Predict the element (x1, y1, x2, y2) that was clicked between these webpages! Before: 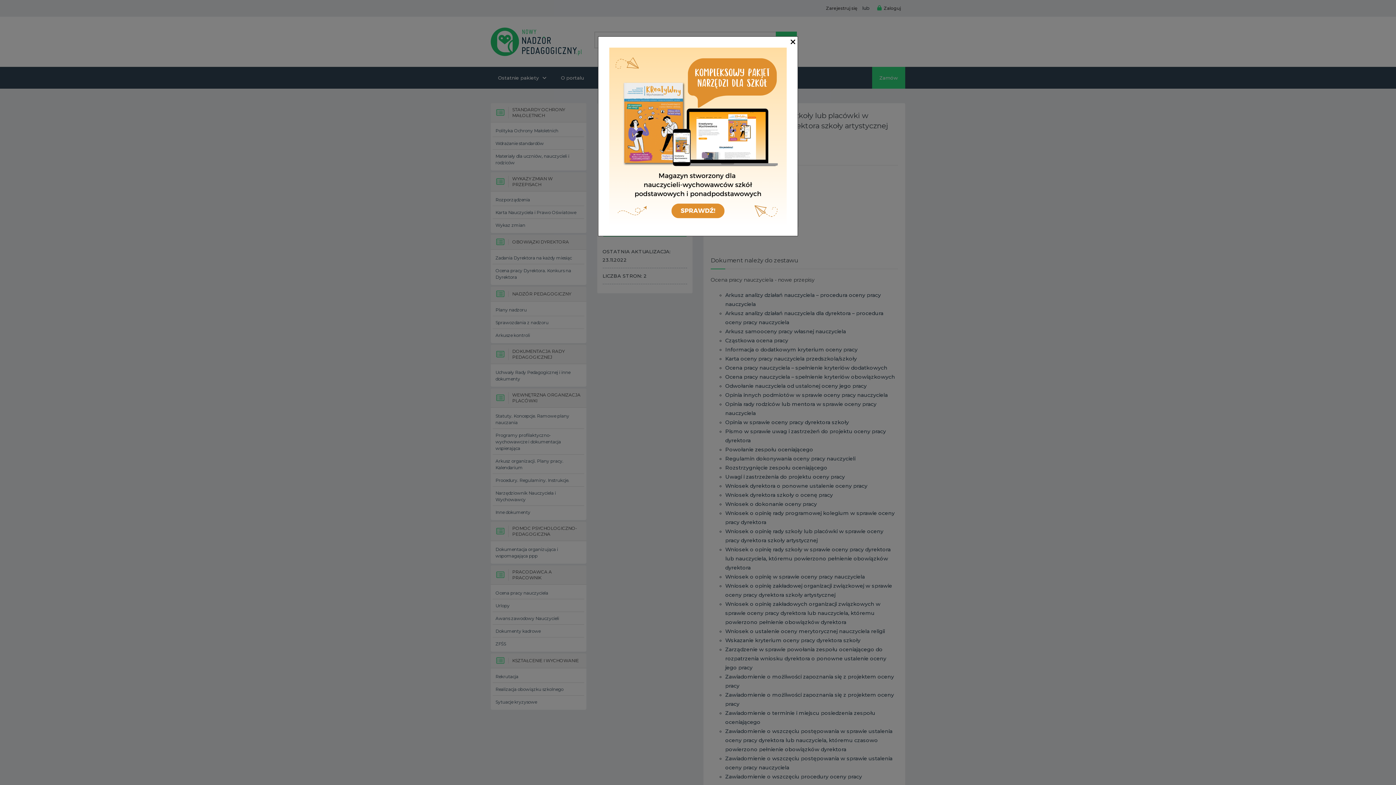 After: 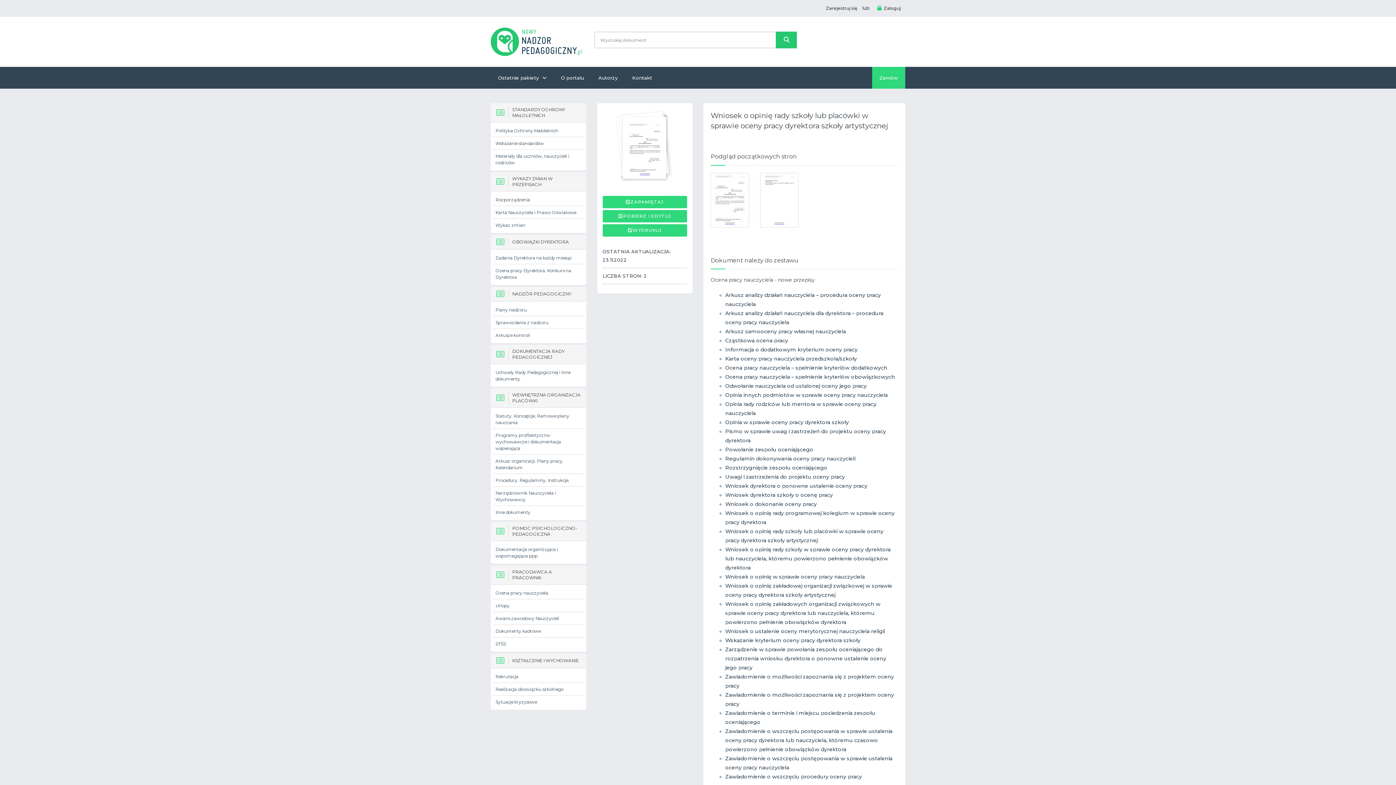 Action: bbox: (790, 38, 796, 45)